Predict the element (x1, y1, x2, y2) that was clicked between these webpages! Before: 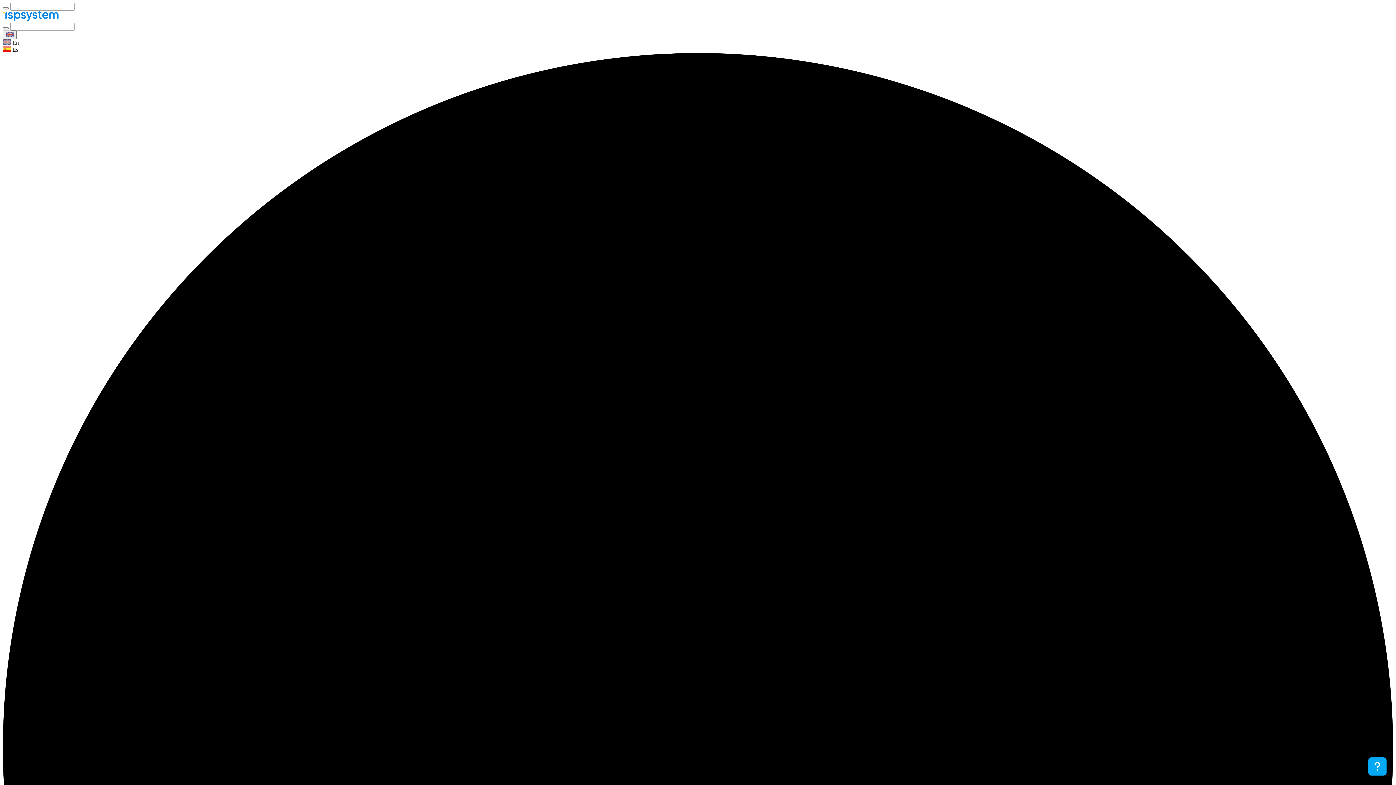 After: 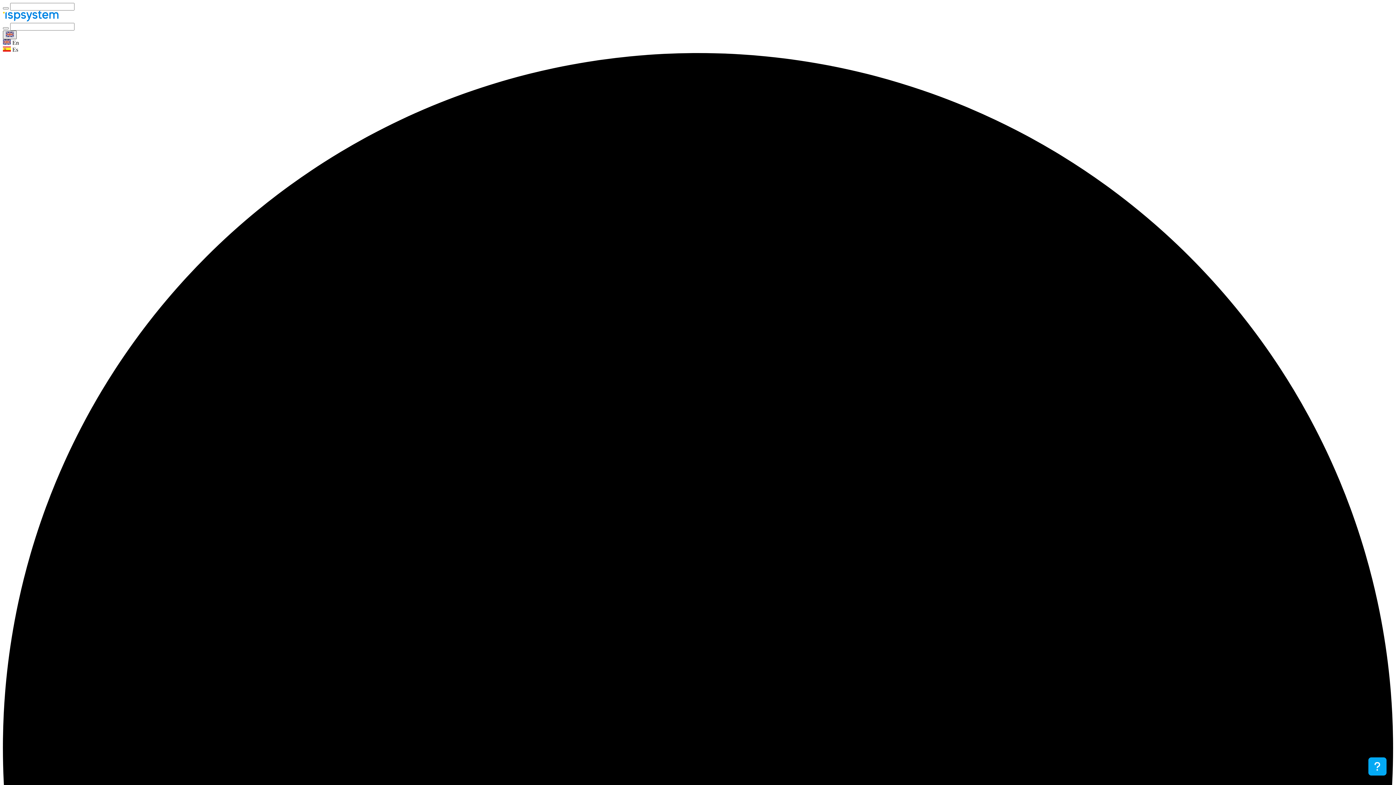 Action: bbox: (2, 30, 16, 39)